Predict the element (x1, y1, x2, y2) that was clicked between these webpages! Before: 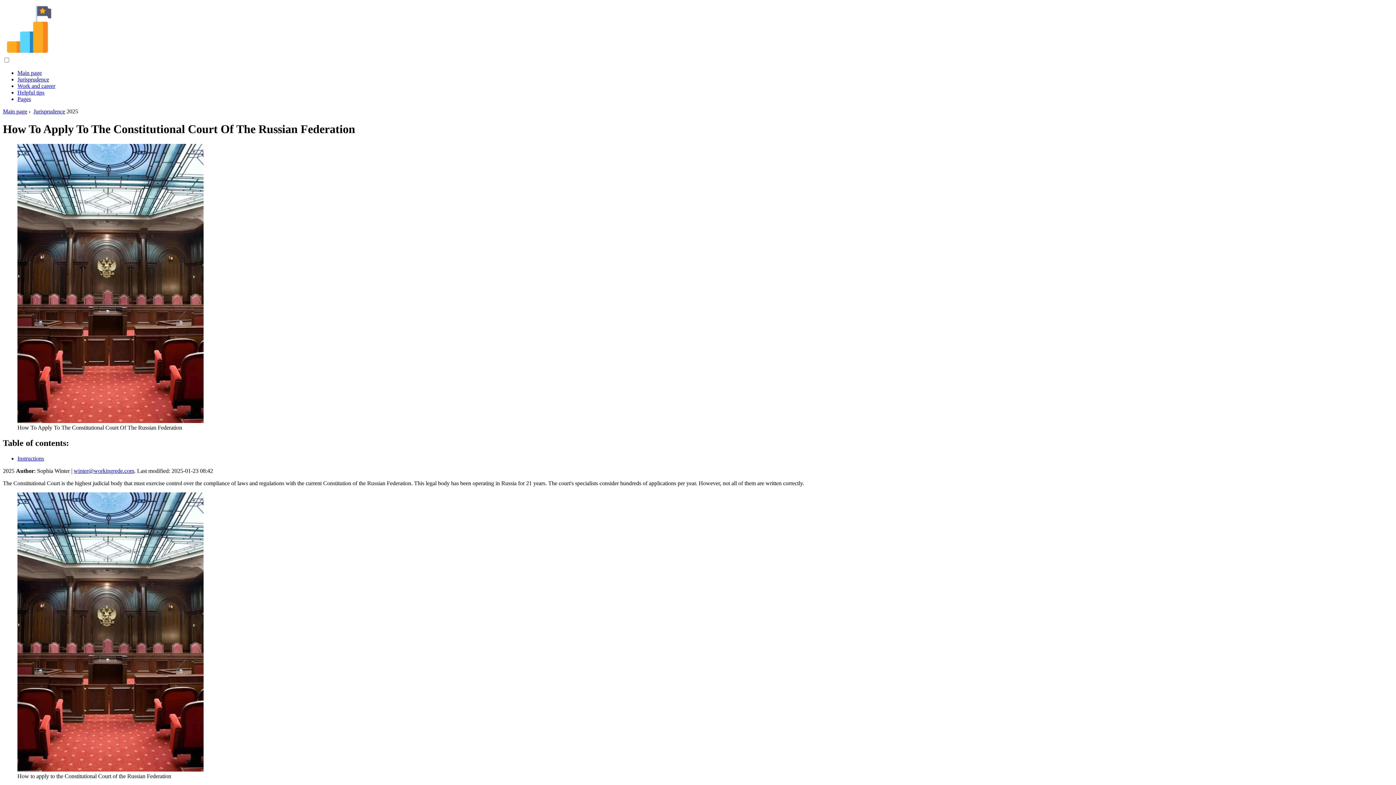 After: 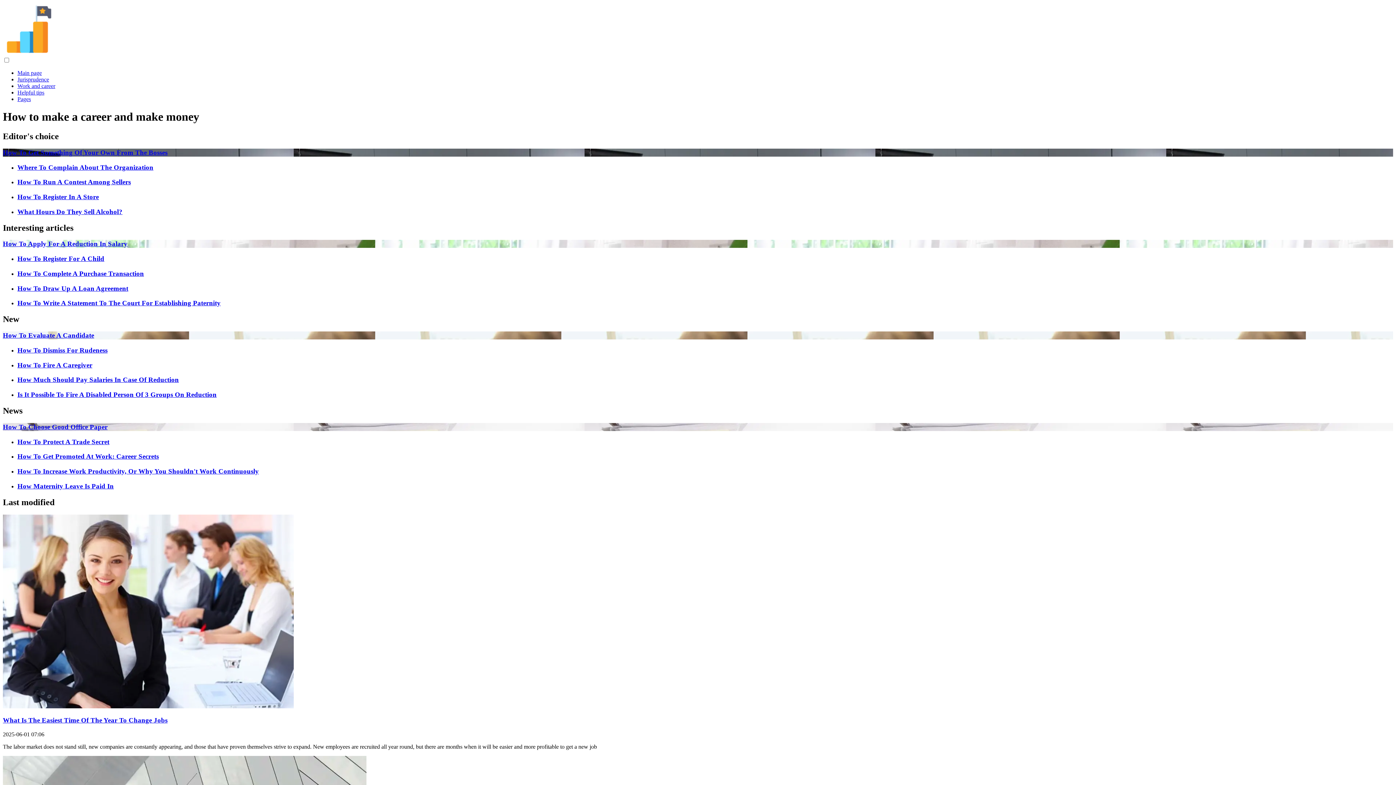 Action: bbox: (17, 69, 41, 76) label: Main page